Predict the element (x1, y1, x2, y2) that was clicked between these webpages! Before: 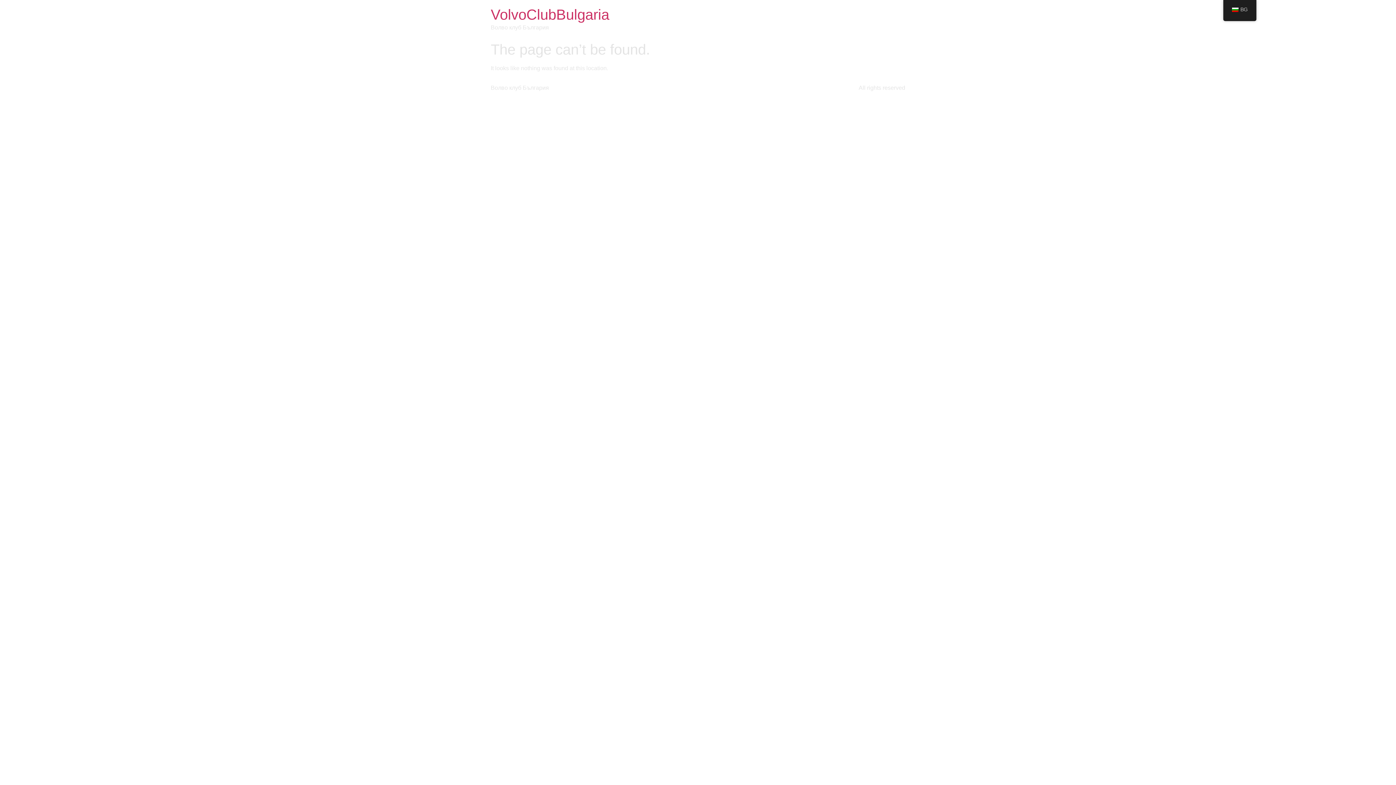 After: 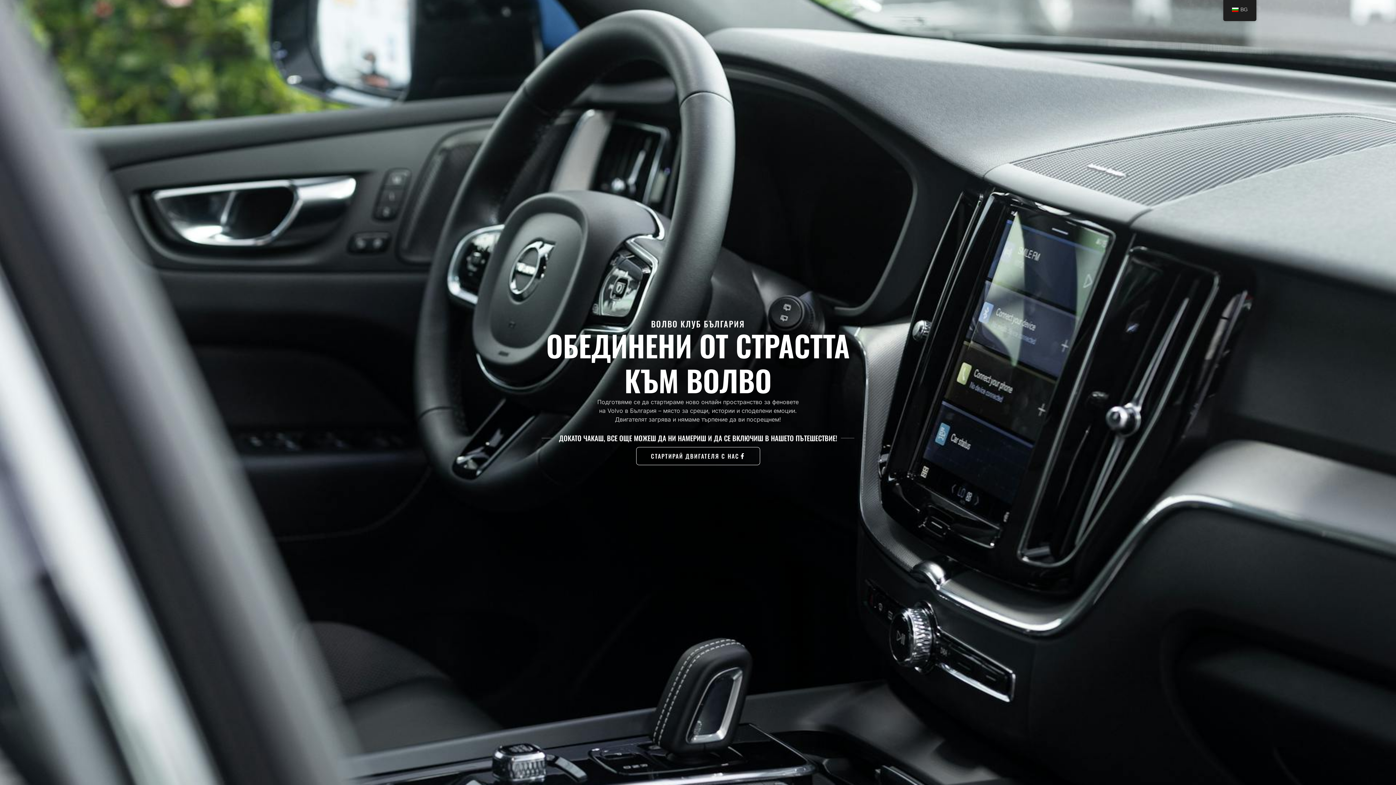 Action: bbox: (490, 6, 609, 22) label: VolvoClubBulgaria